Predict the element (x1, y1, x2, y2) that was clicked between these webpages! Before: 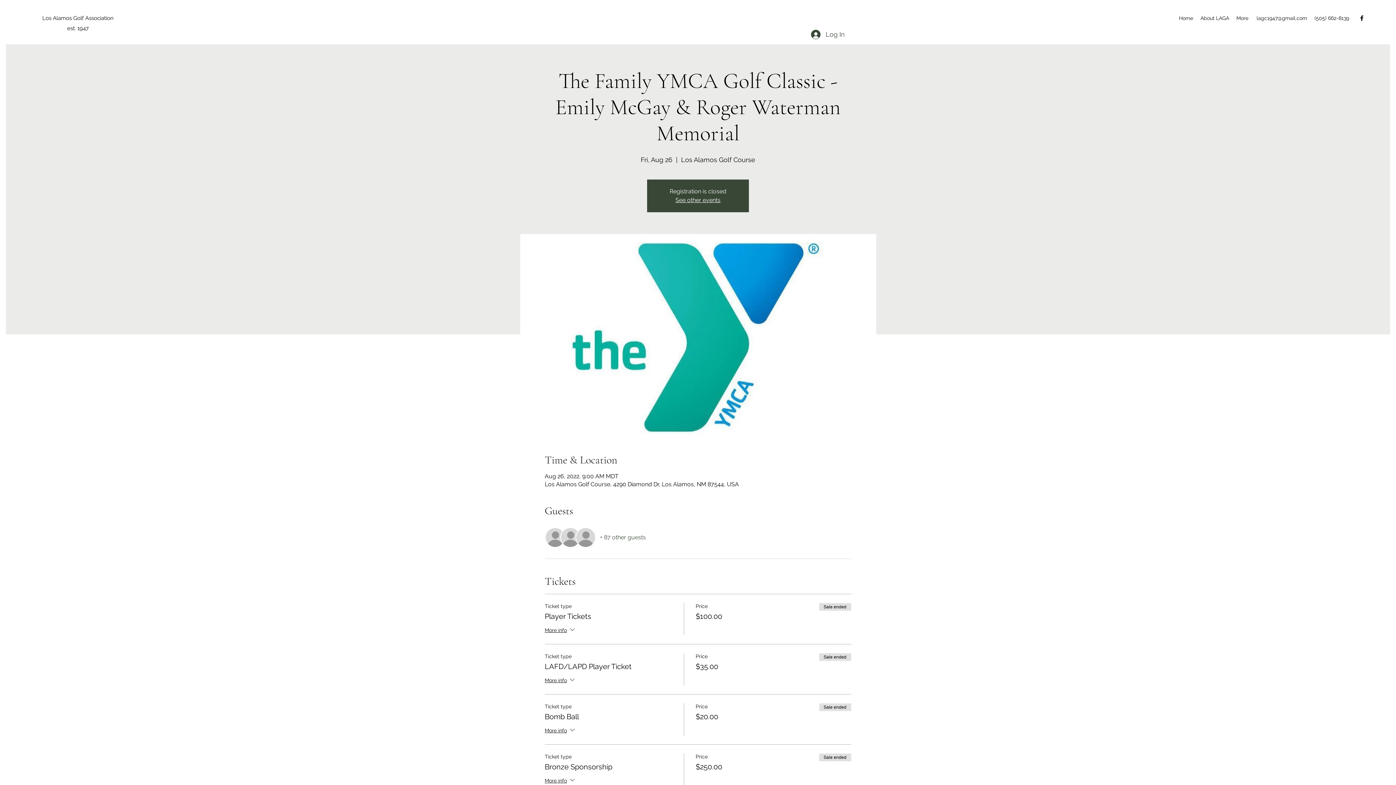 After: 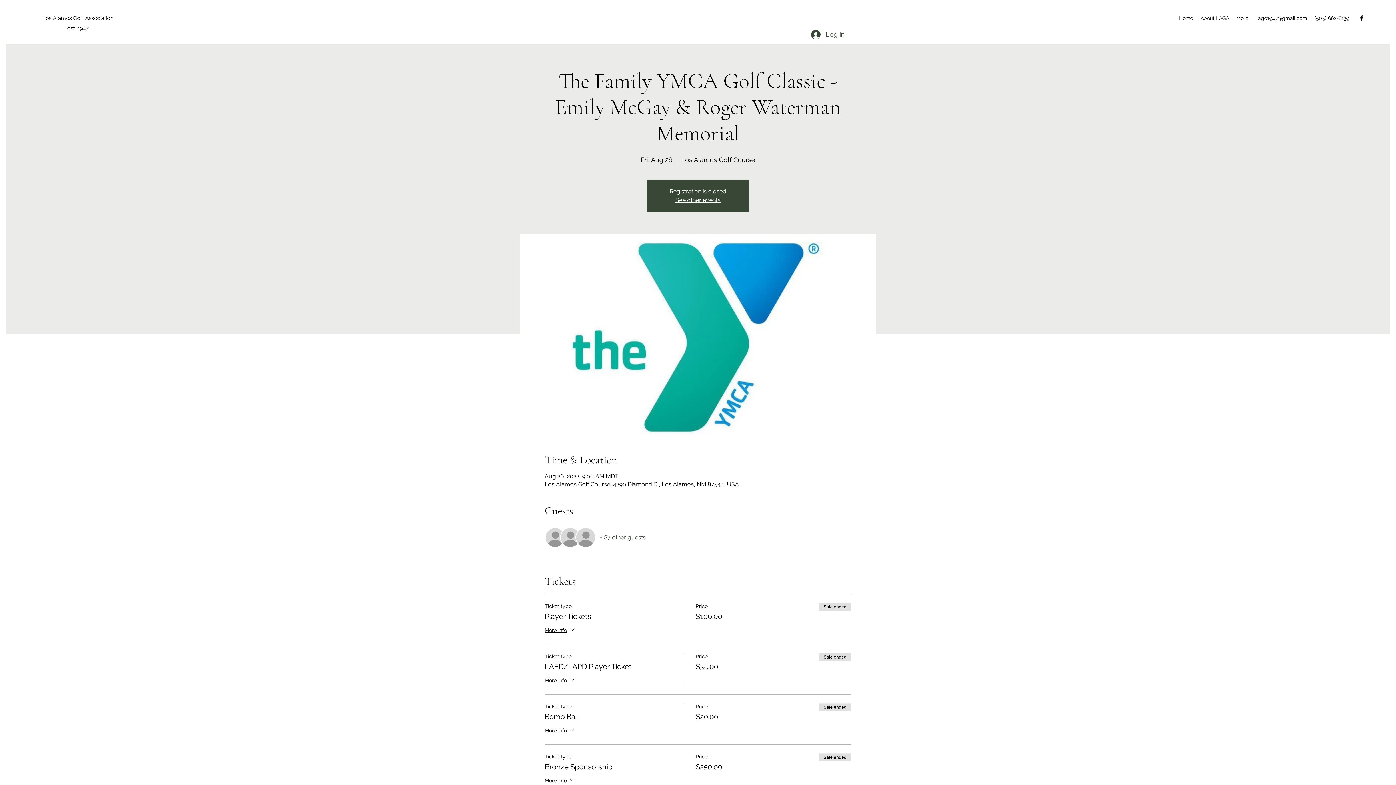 Action: label: More info bbox: (544, 726, 576, 736)